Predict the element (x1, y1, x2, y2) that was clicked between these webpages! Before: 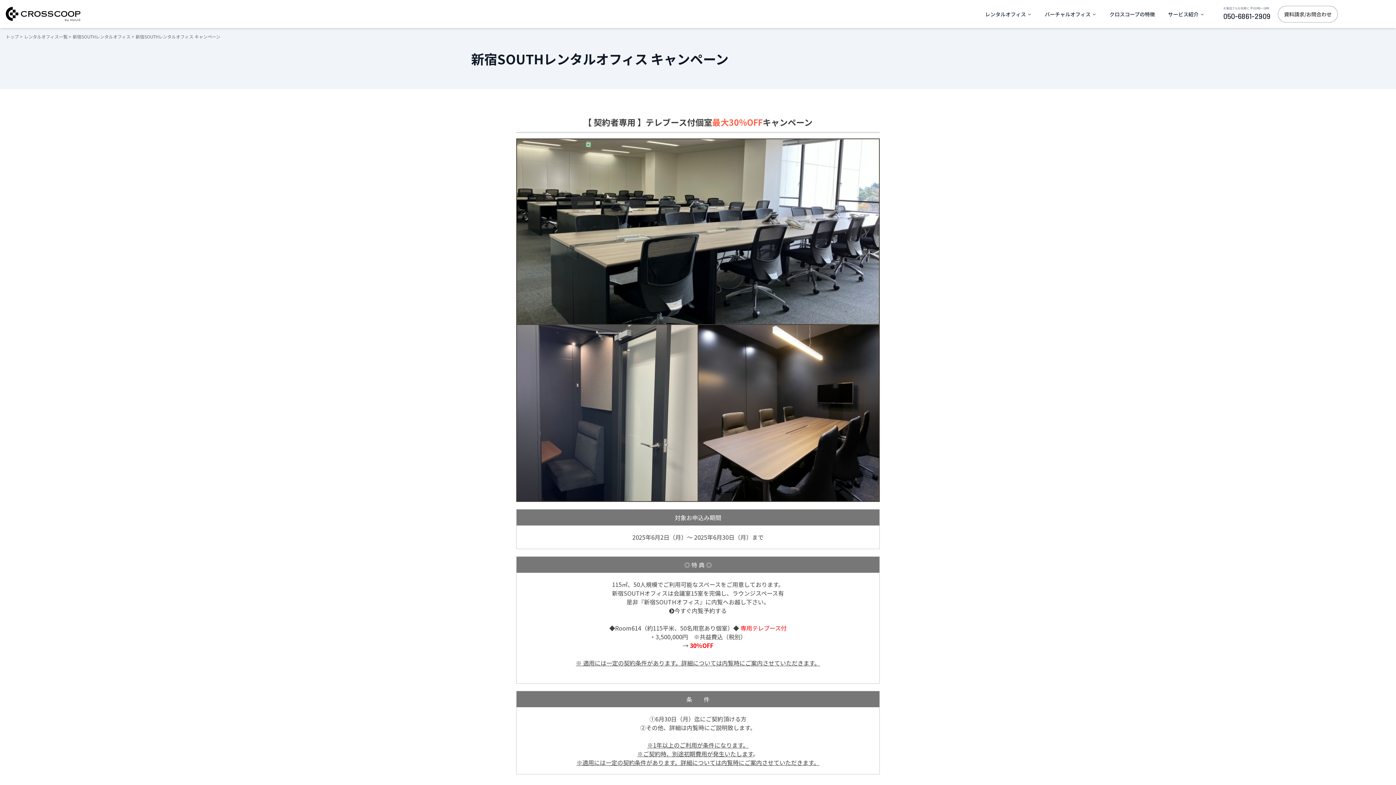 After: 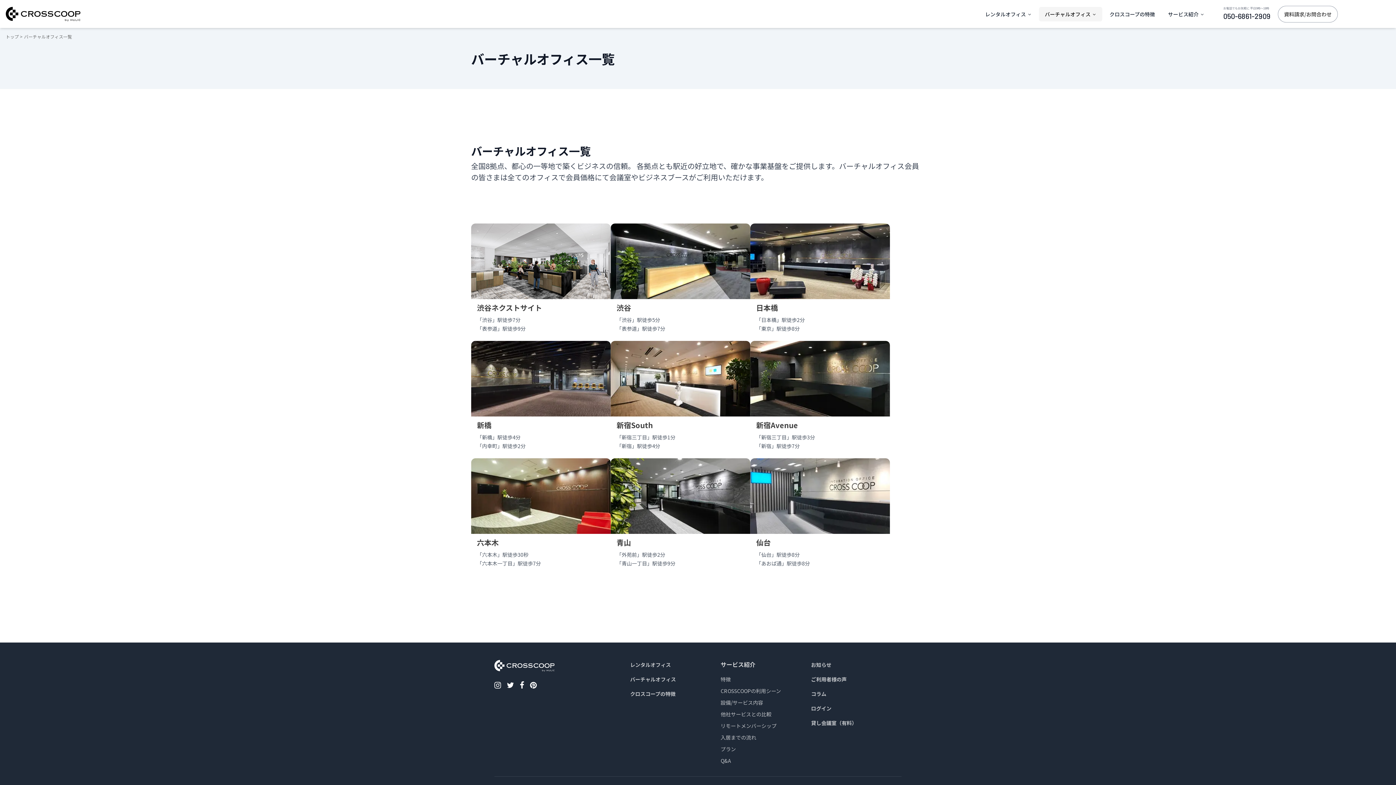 Action: label: バーチャルオフィス bbox: (1039, 6, 1102, 21)